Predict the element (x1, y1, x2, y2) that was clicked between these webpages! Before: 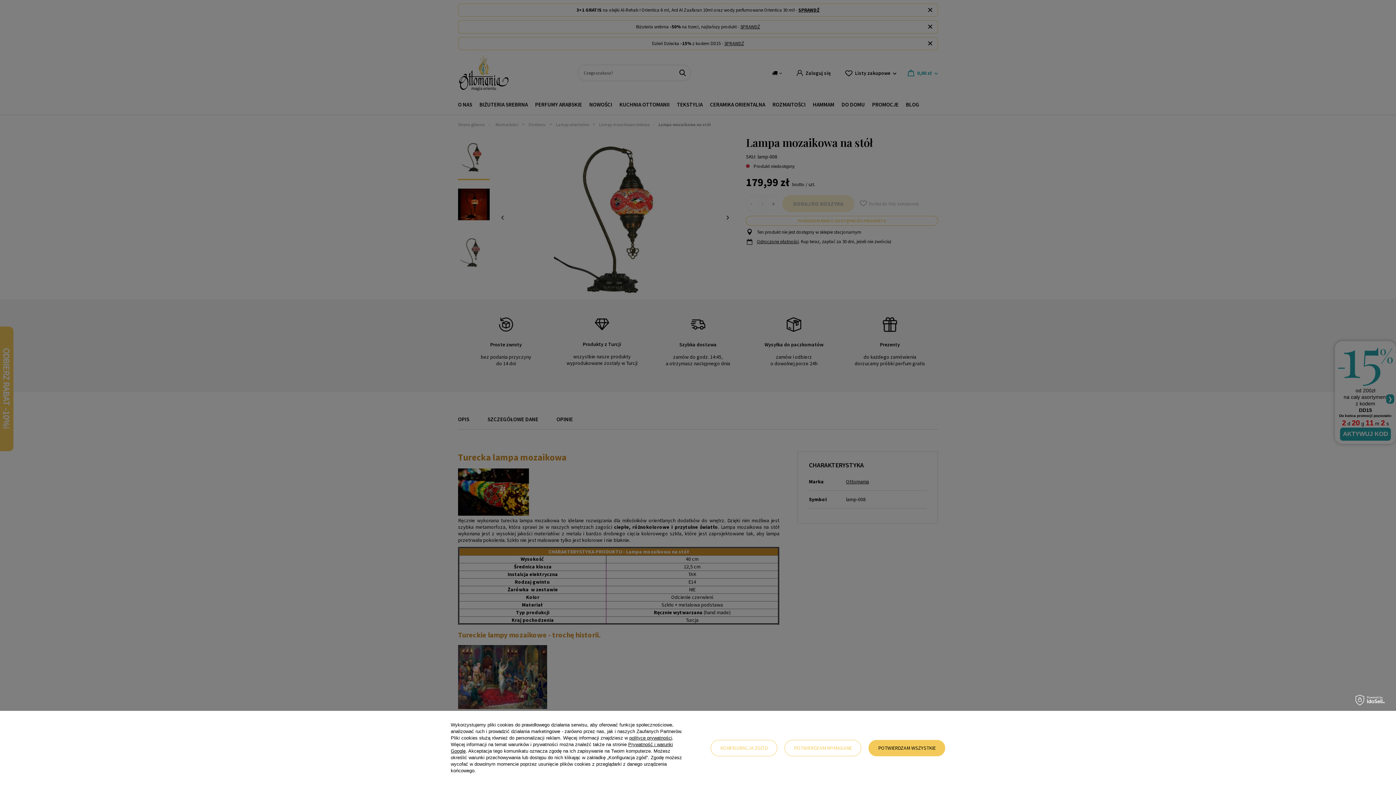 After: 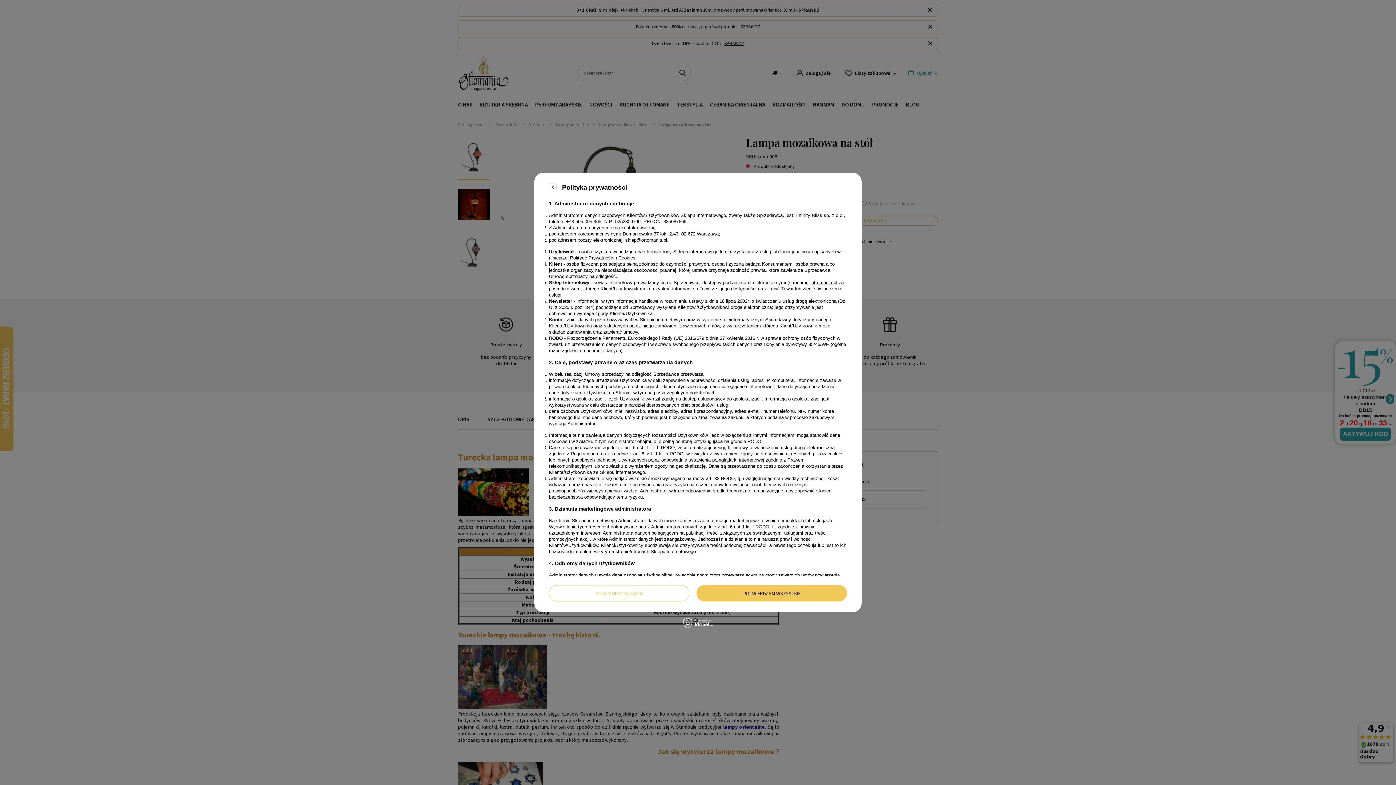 Action: label: polityce prywatności bbox: (629, 735, 672, 741)